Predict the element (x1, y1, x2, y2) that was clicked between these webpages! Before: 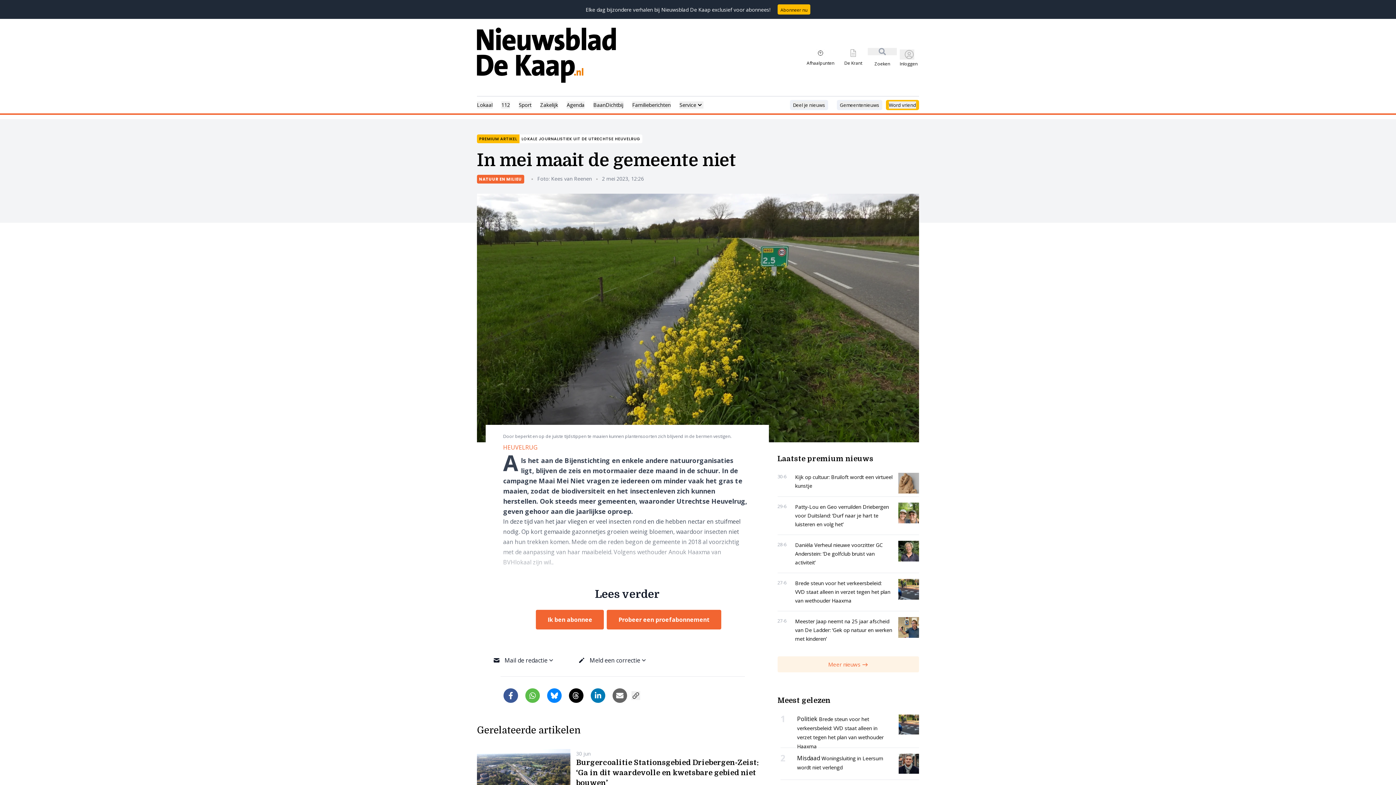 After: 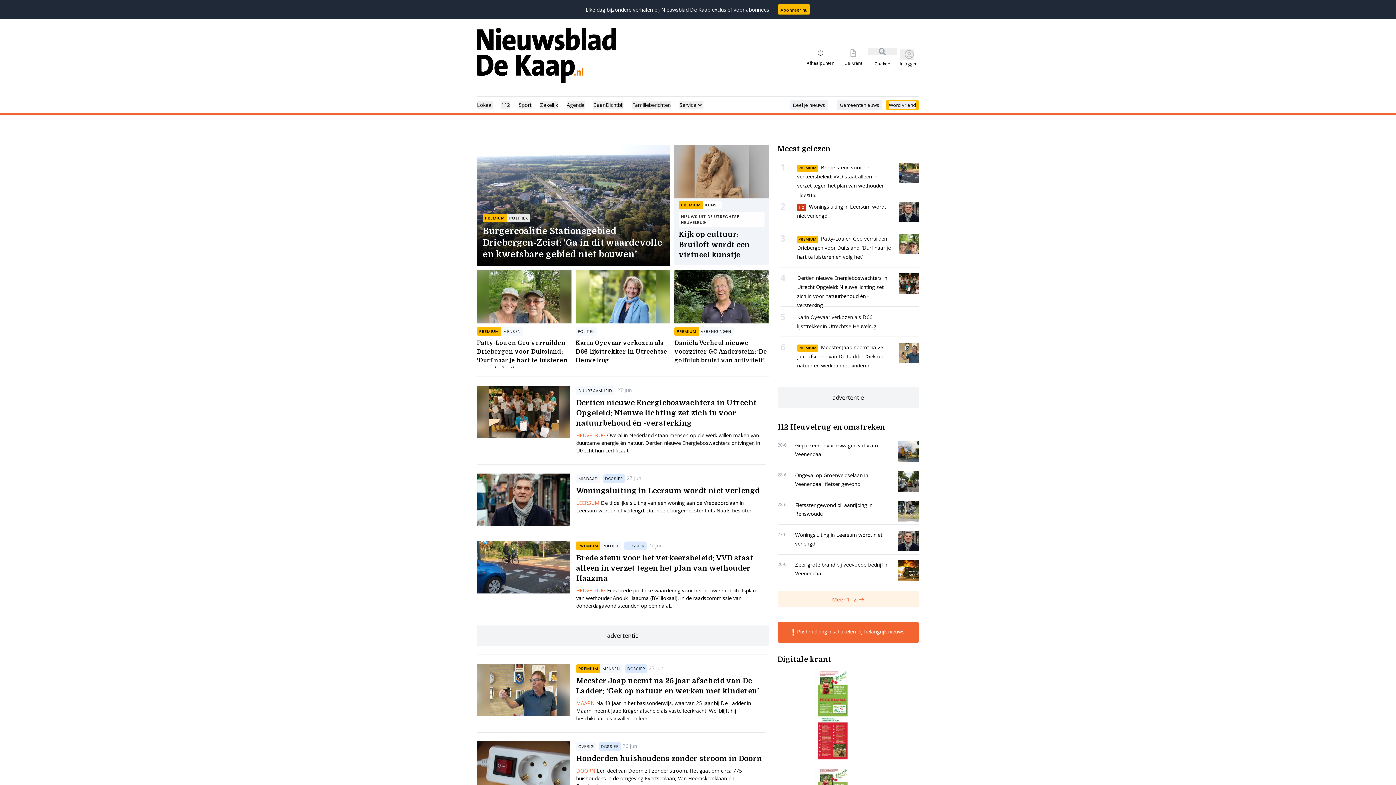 Action: bbox: (477, 18, 667, 95)